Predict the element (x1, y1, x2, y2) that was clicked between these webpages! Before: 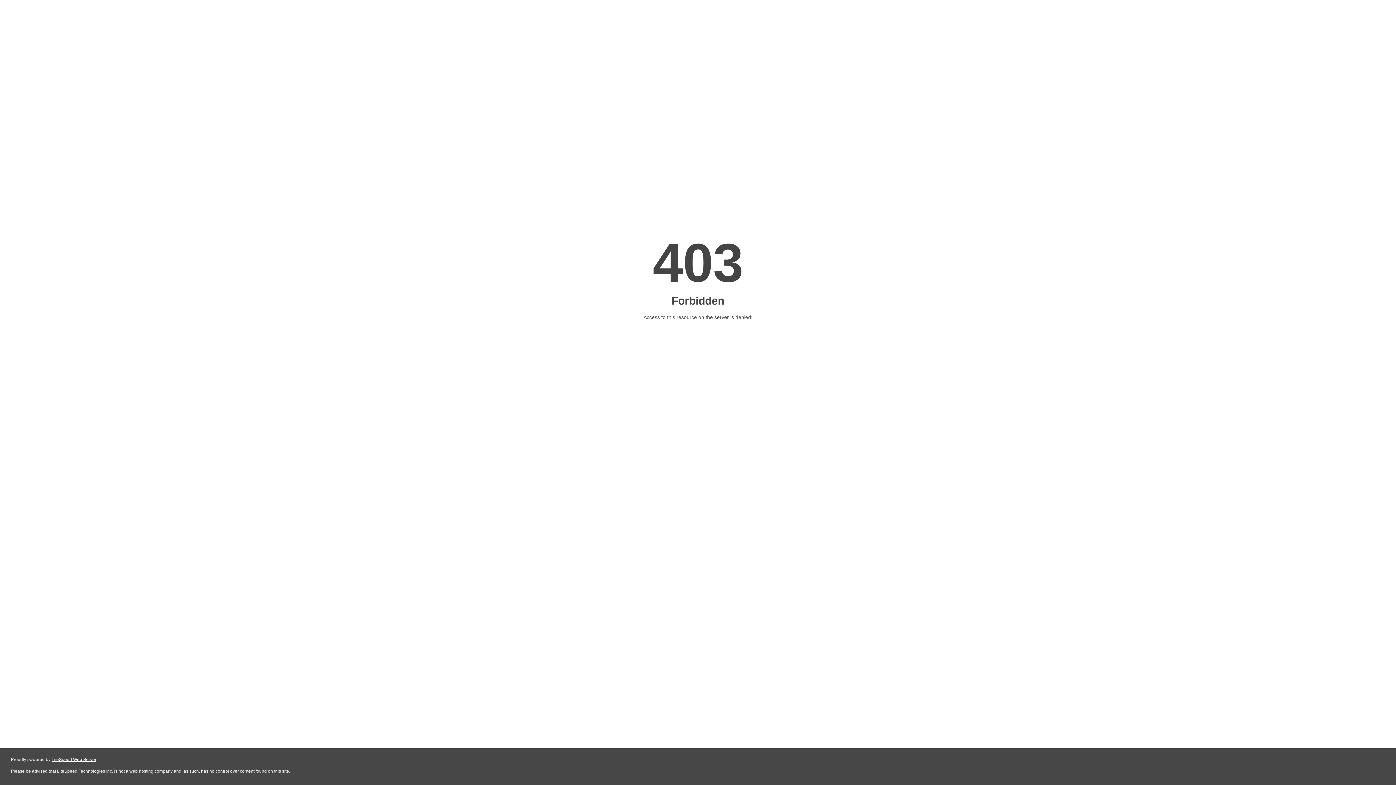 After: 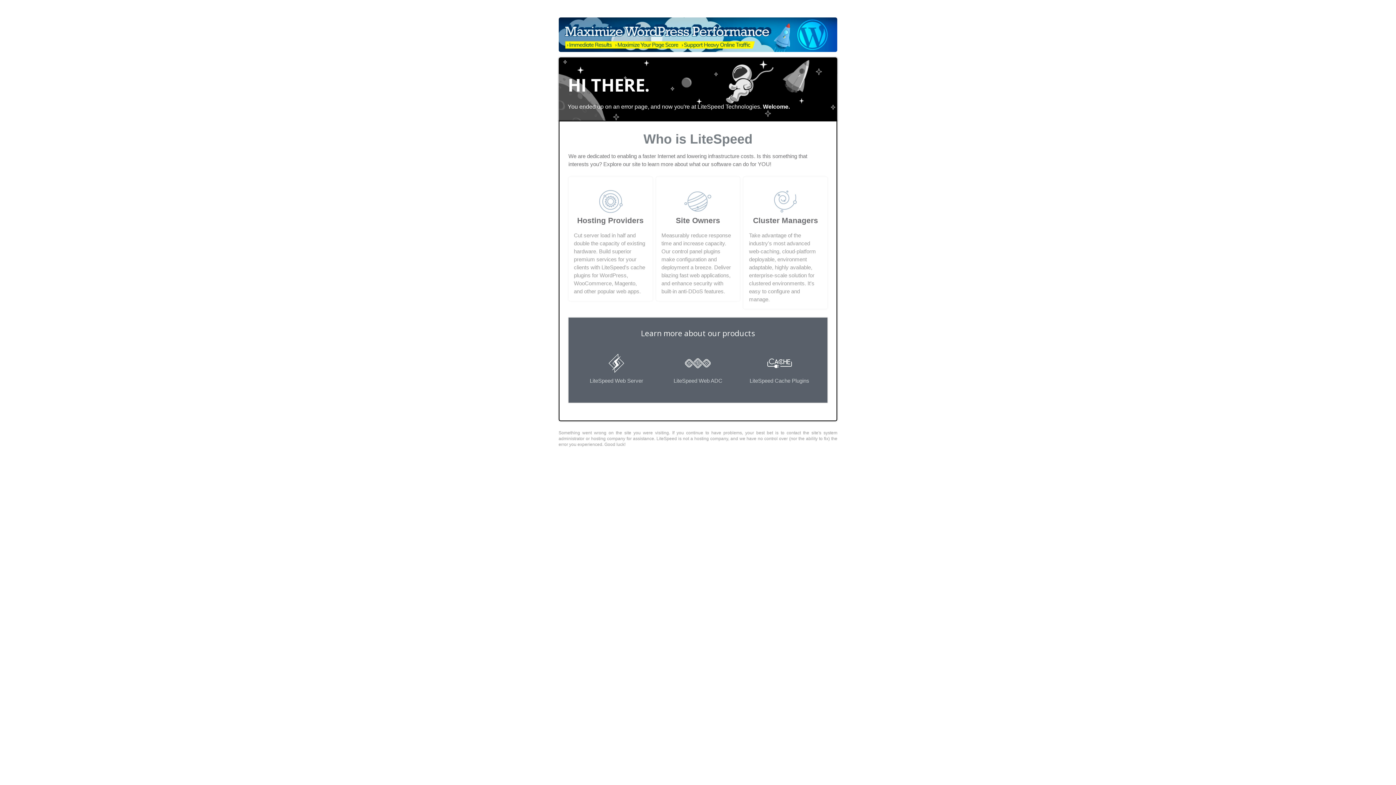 Action: label: LiteSpeed Web Server bbox: (51, 757, 96, 762)